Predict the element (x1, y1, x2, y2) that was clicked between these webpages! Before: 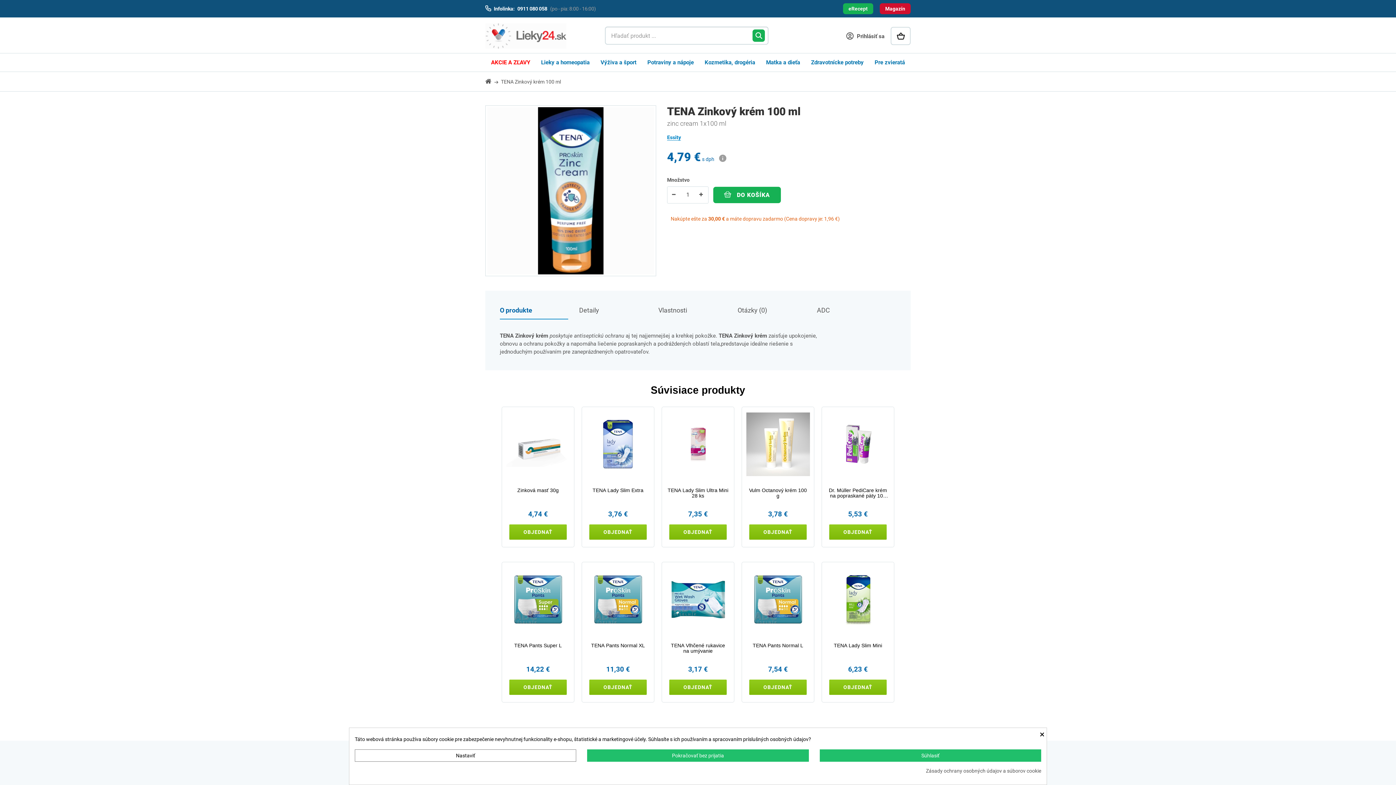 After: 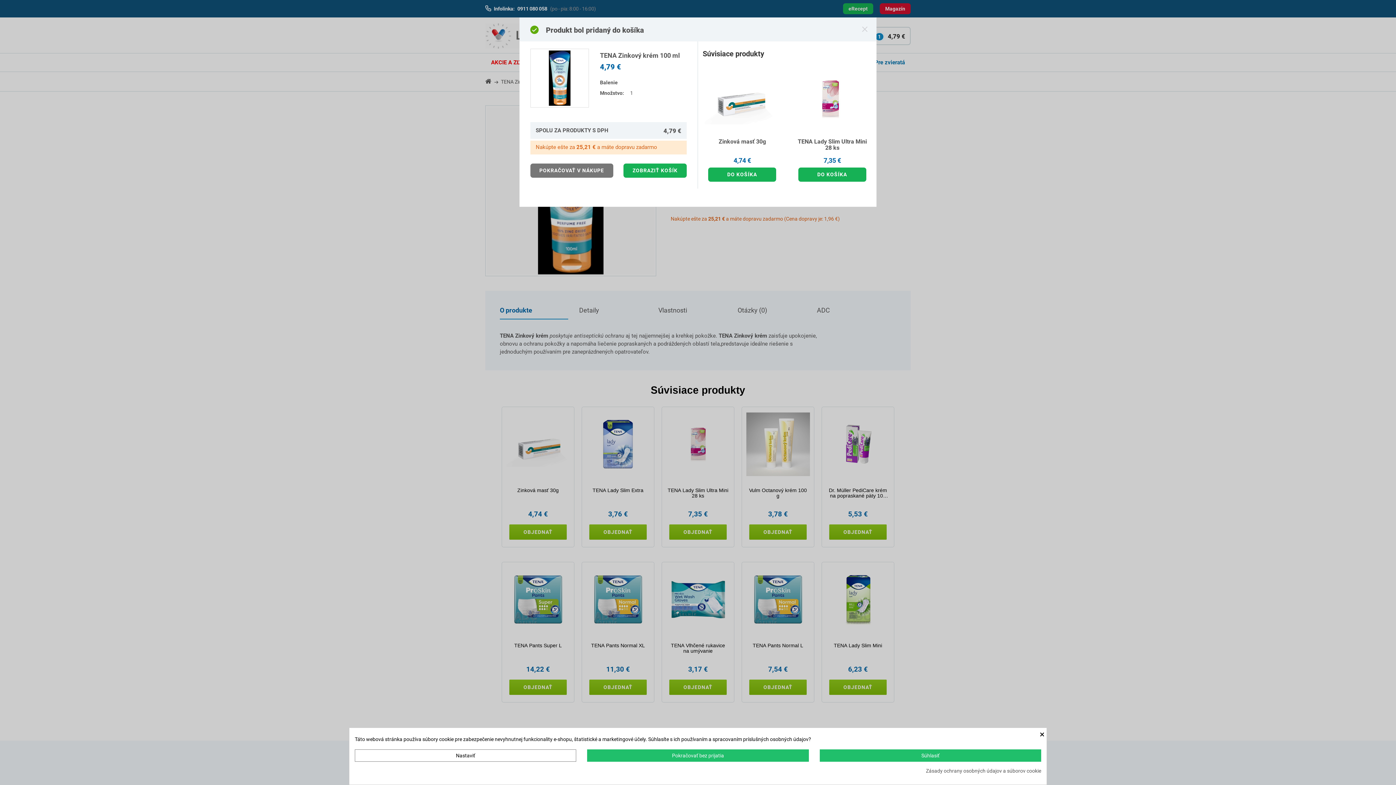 Action: label:  DO KOŠÍKA bbox: (713, 186, 781, 203)